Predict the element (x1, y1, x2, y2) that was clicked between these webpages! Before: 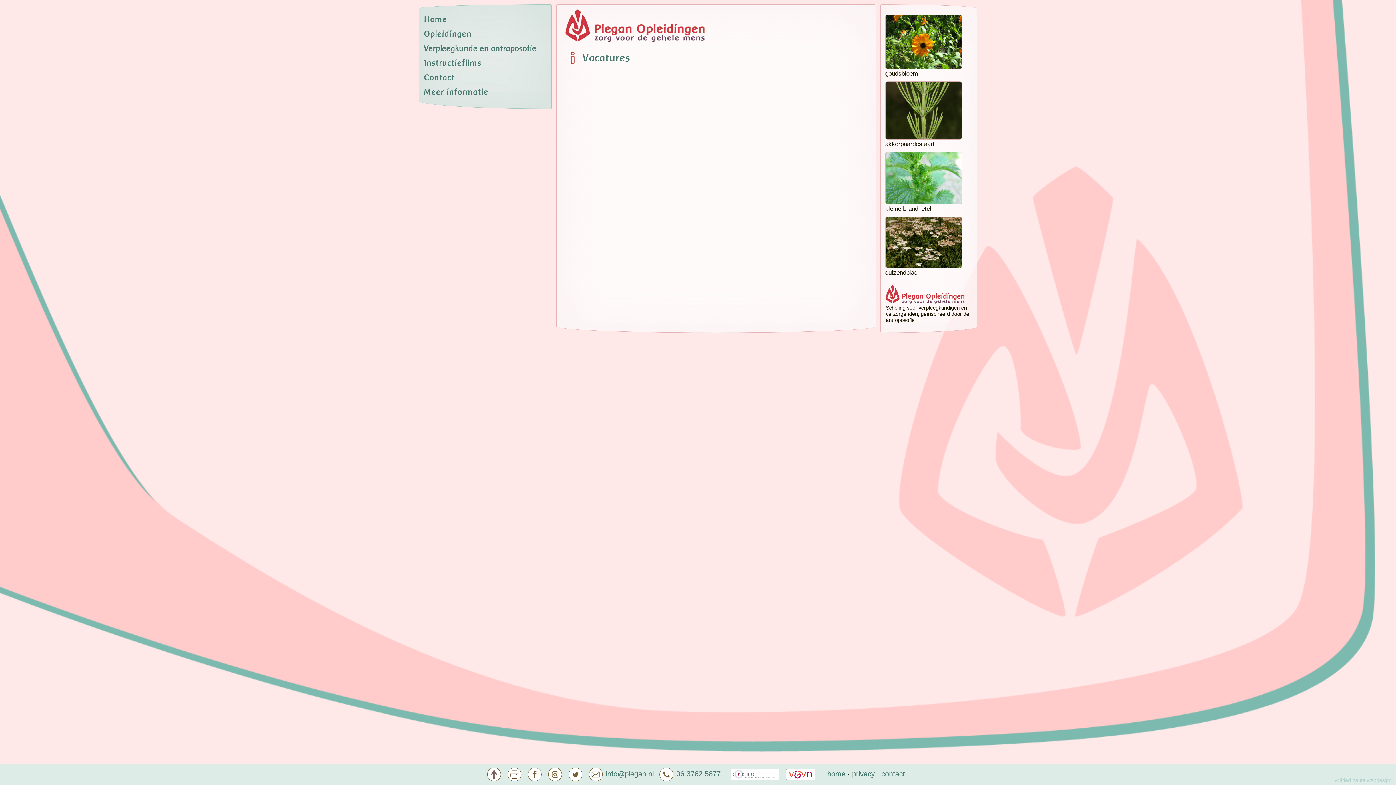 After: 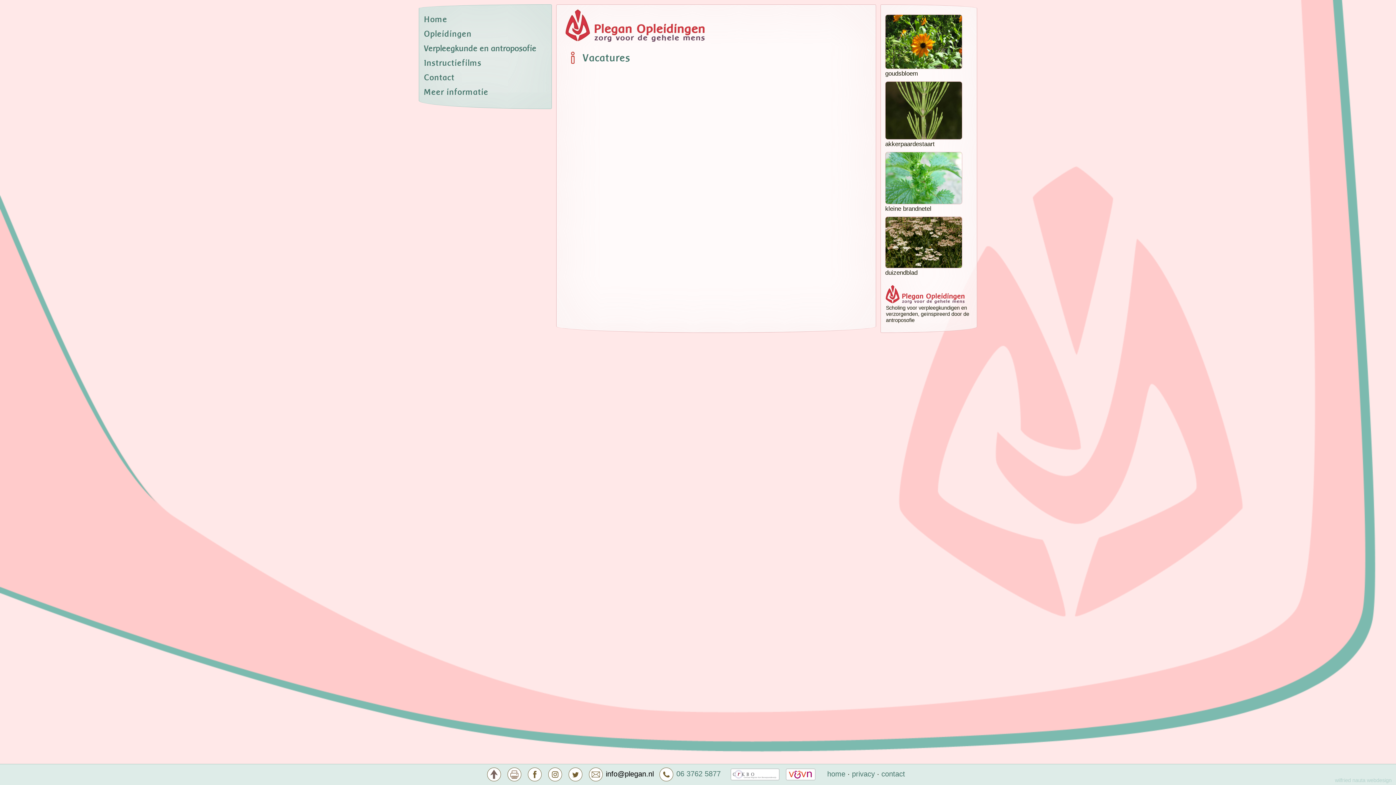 Action: bbox: (606, 770, 654, 778) label: info@plegan.nl